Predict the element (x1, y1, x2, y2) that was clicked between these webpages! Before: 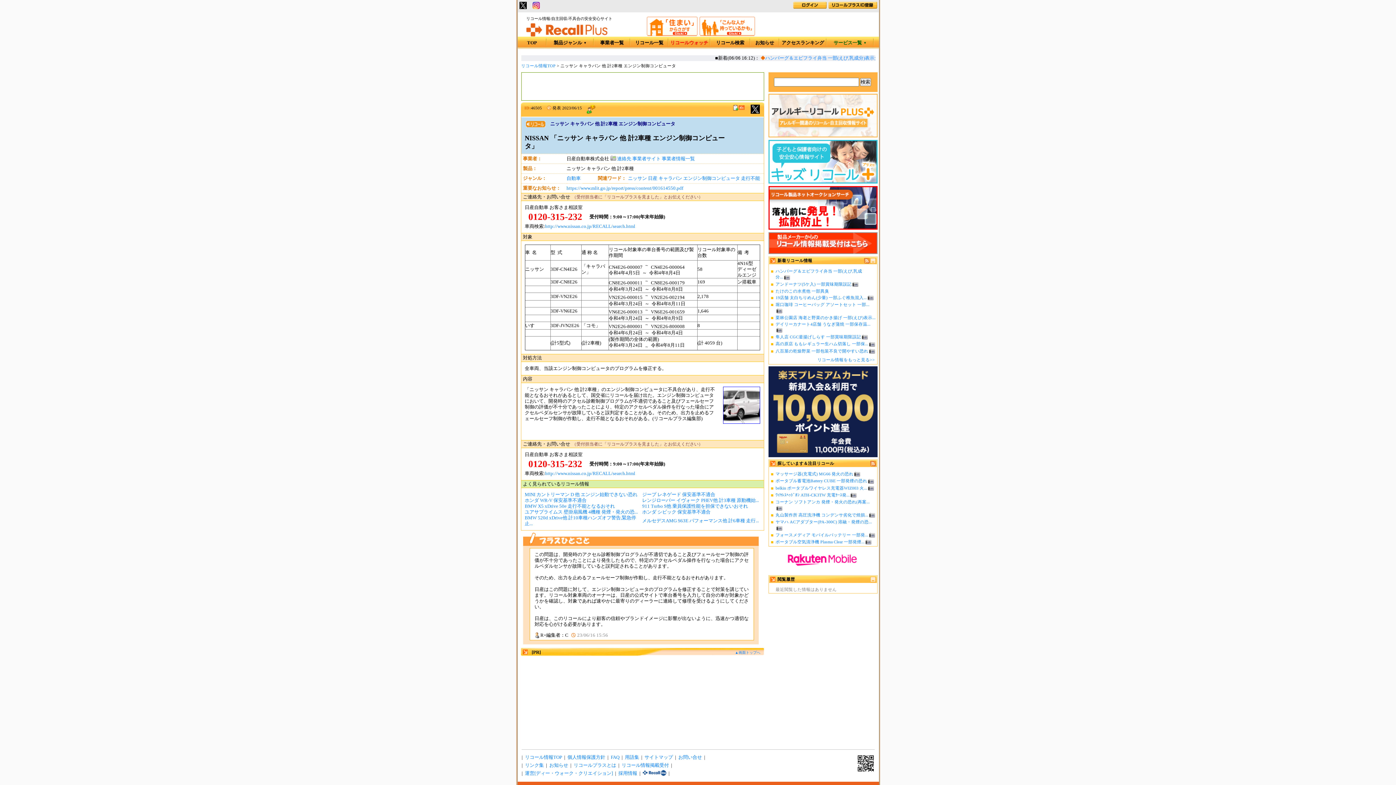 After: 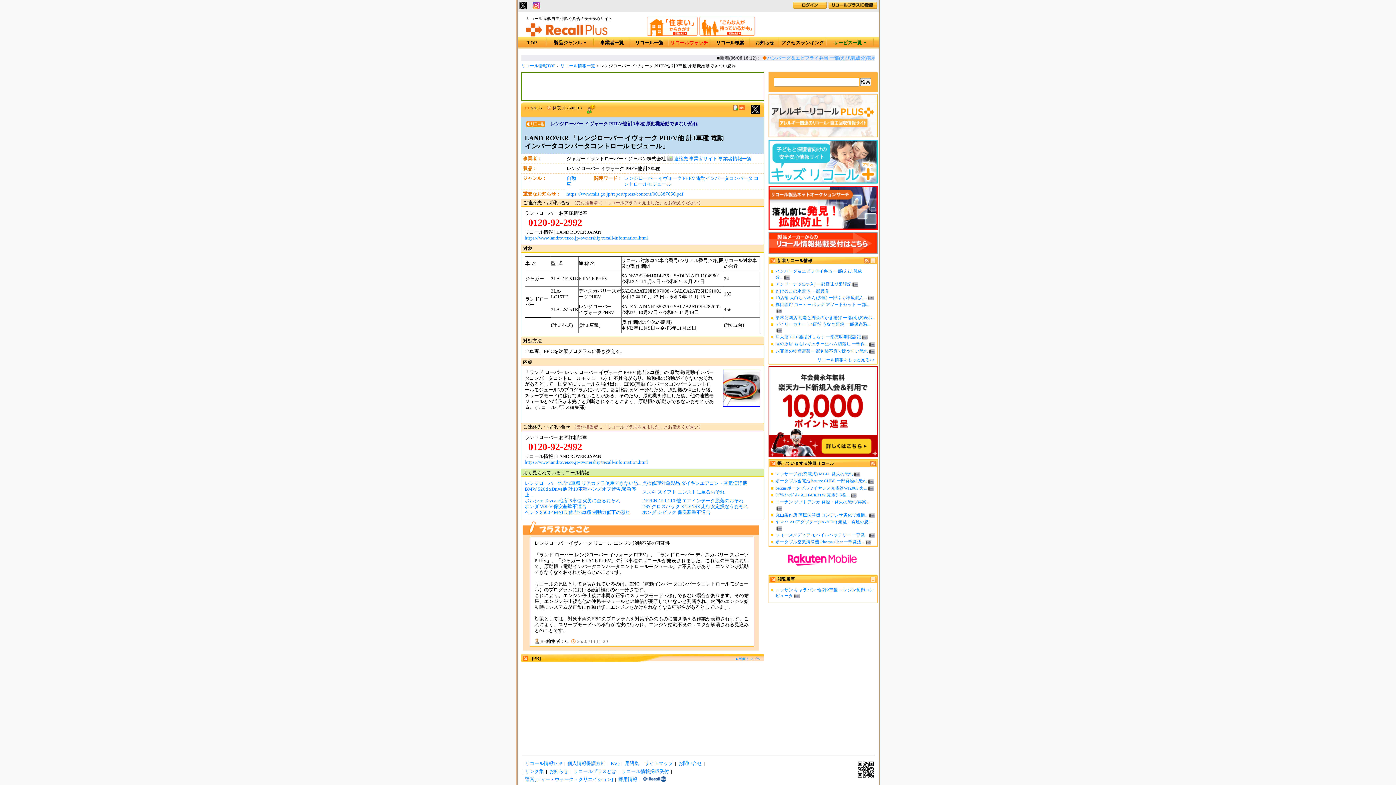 Action: bbox: (642, 498, 759, 503) label: レンジローバー イヴォーク PHEV他 計3車種 原動機始...